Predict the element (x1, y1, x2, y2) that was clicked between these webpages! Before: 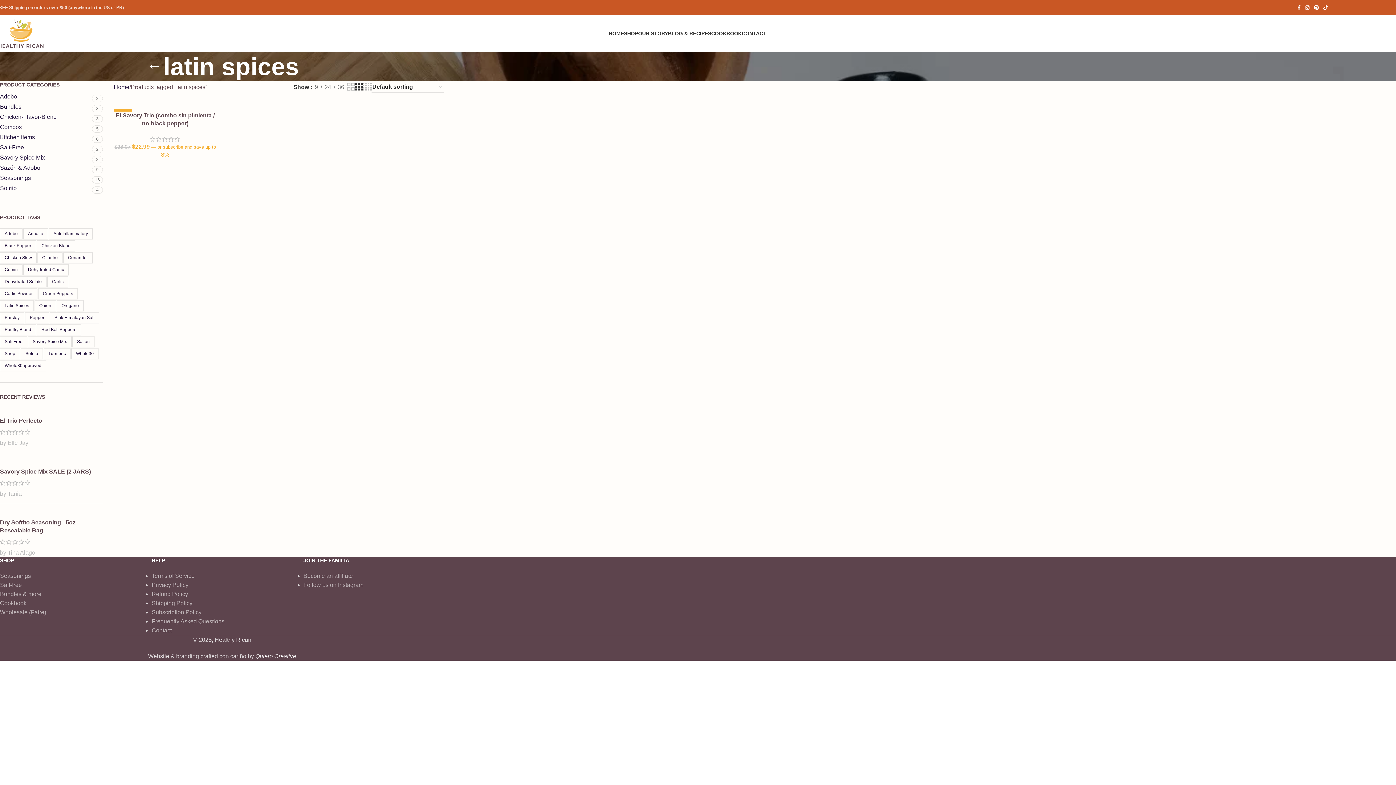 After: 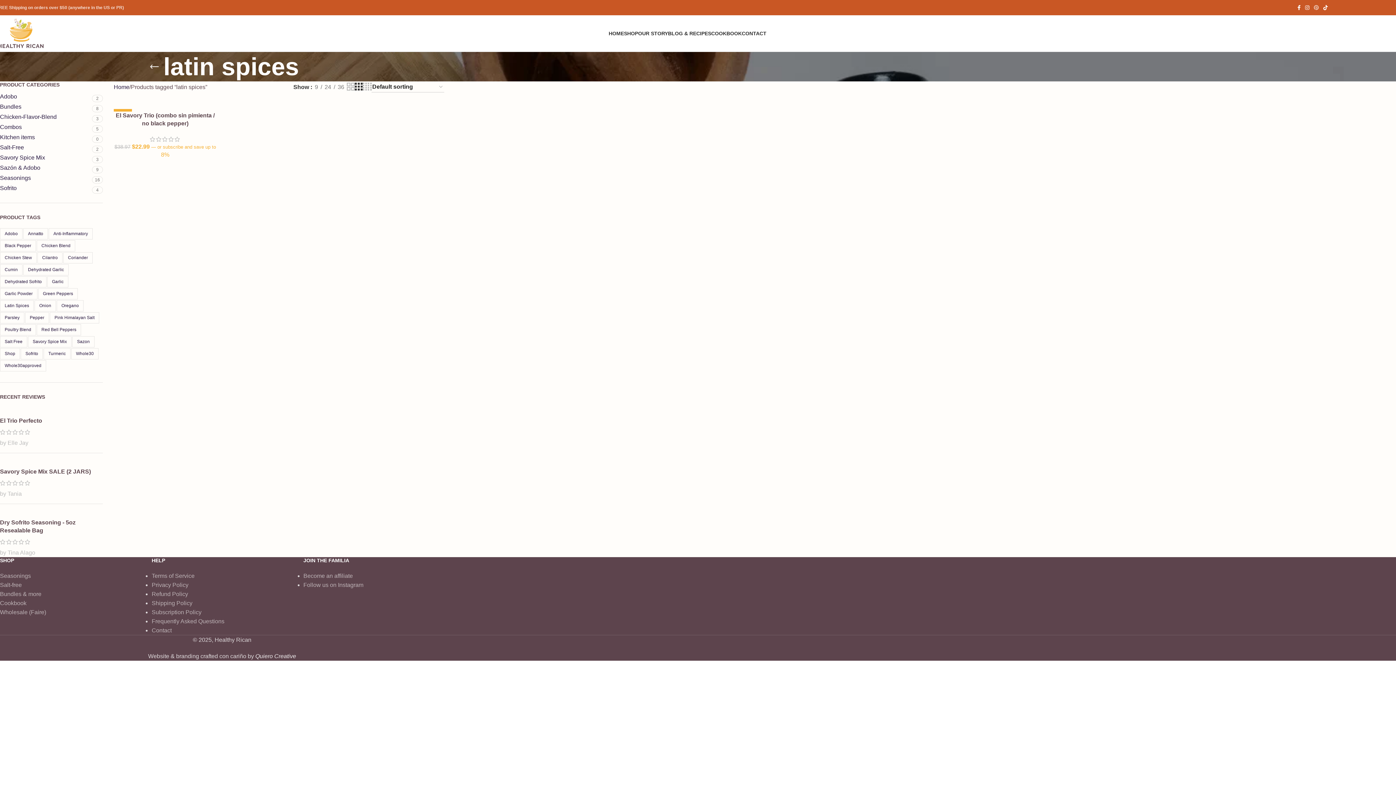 Action: label: Pinterest social link bbox: (1312, 2, 1321, 12)